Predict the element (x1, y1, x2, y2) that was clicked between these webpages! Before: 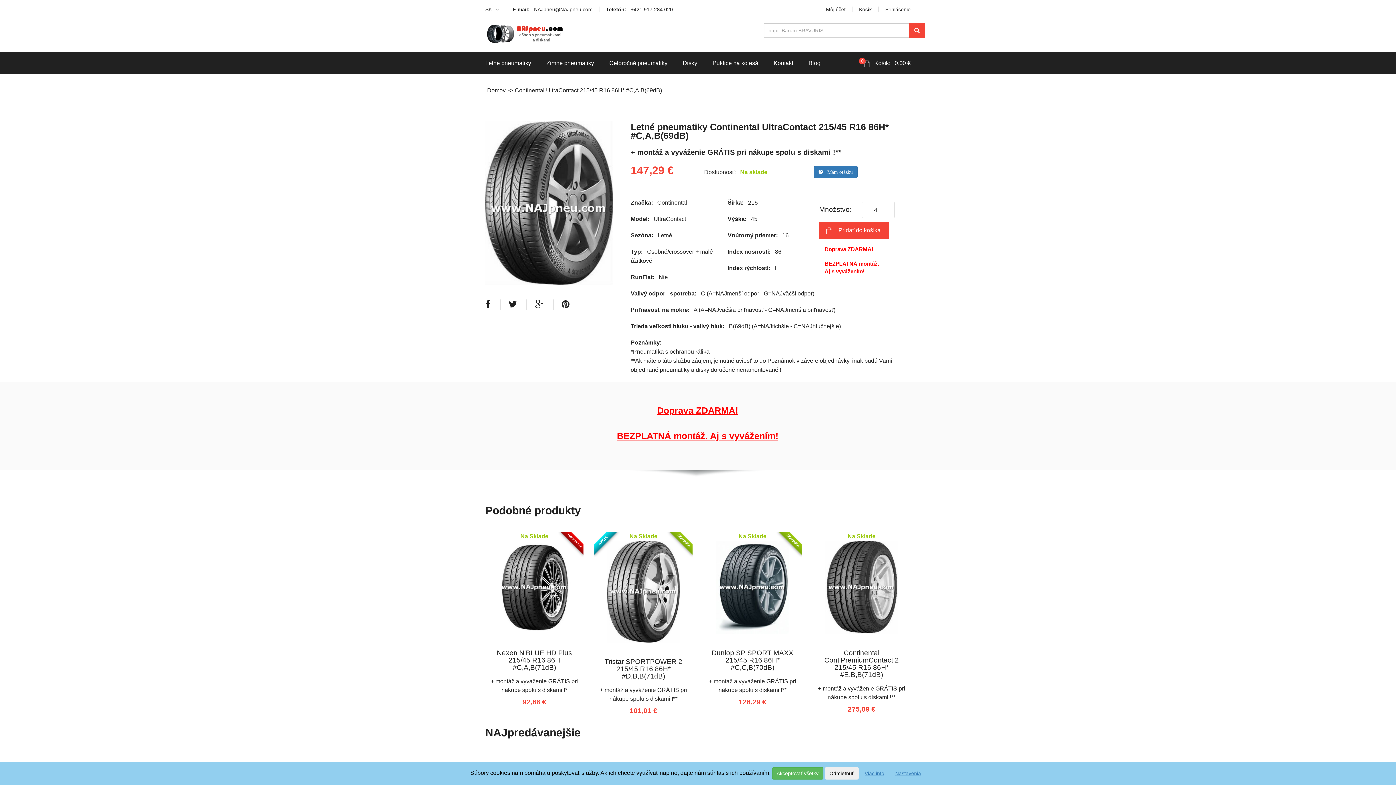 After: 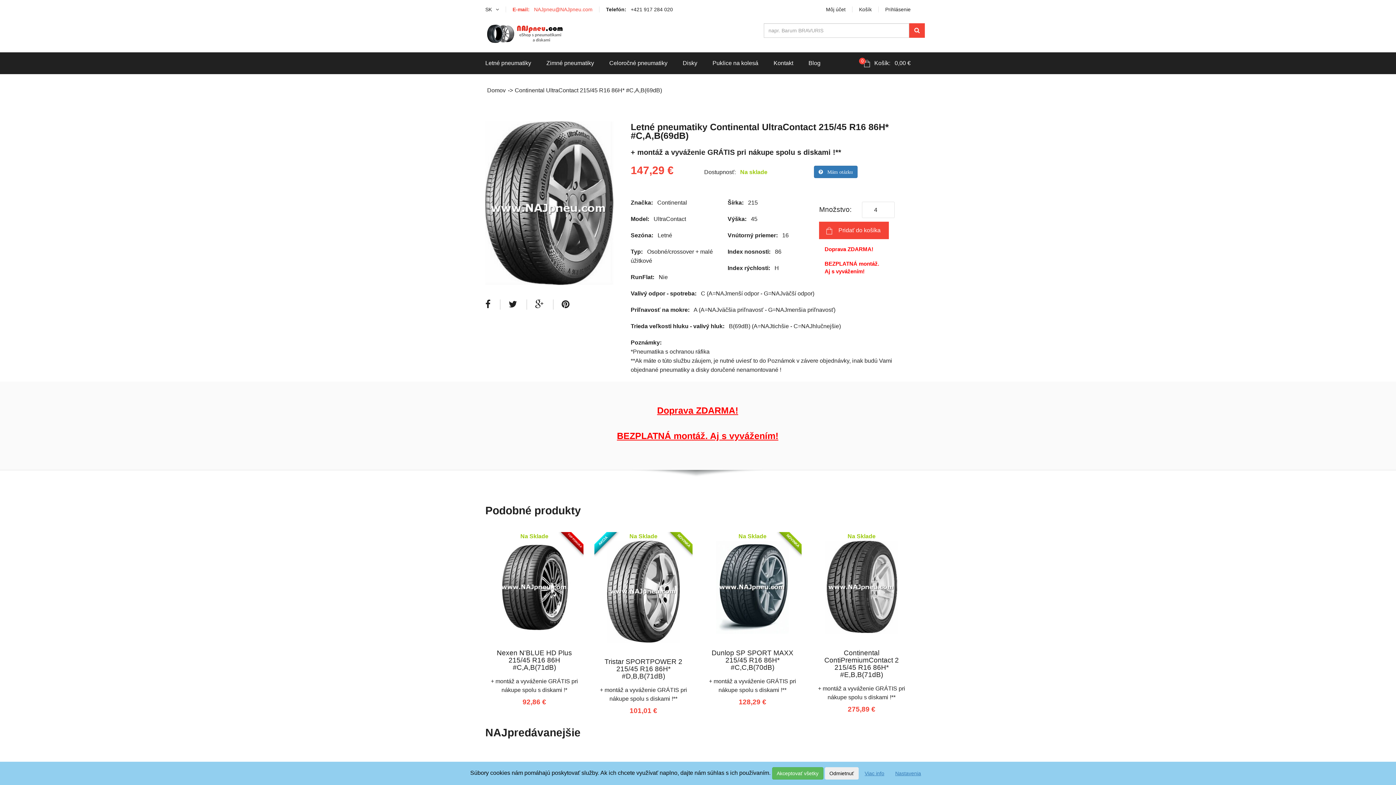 Action: label: E-mail:   NAJpneu@NAJpneu.com bbox: (505, 6, 599, 12)